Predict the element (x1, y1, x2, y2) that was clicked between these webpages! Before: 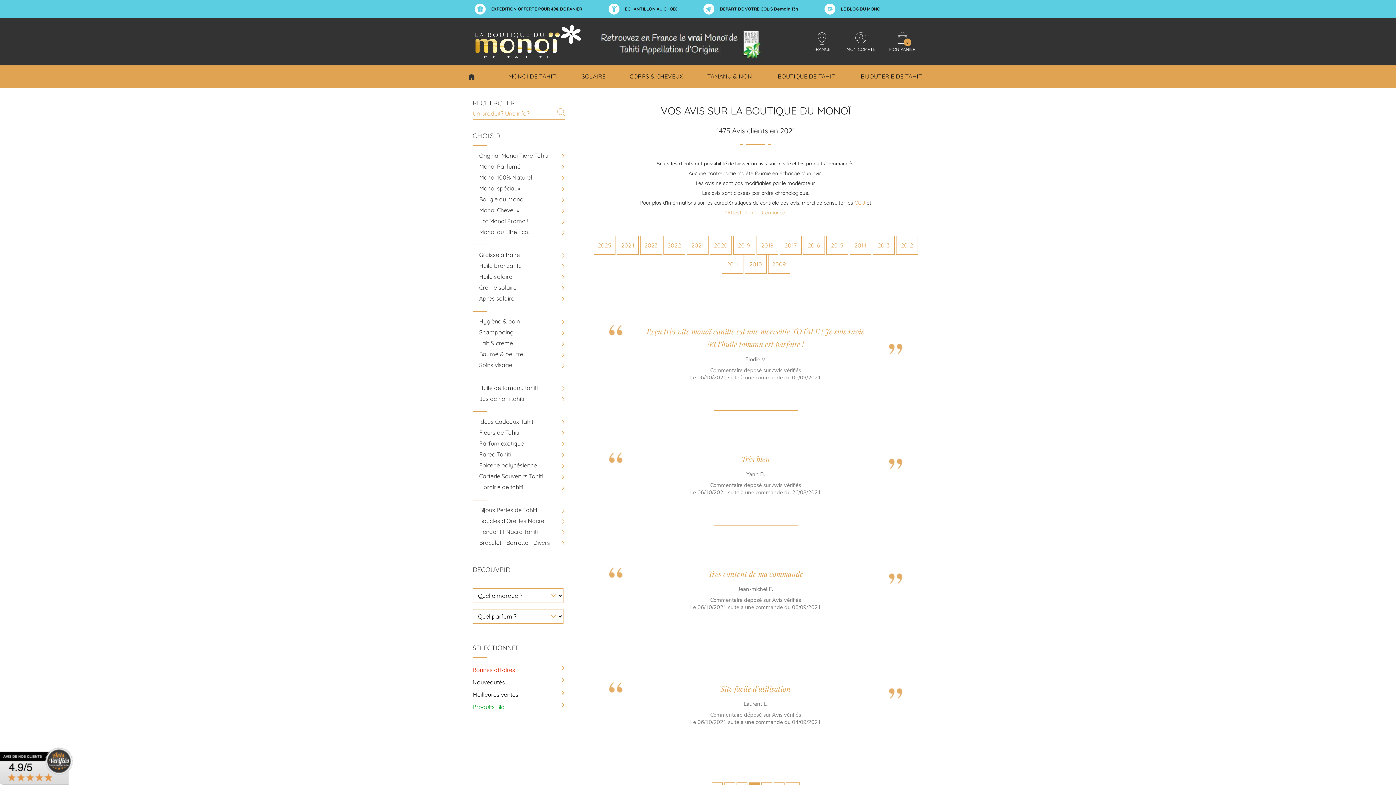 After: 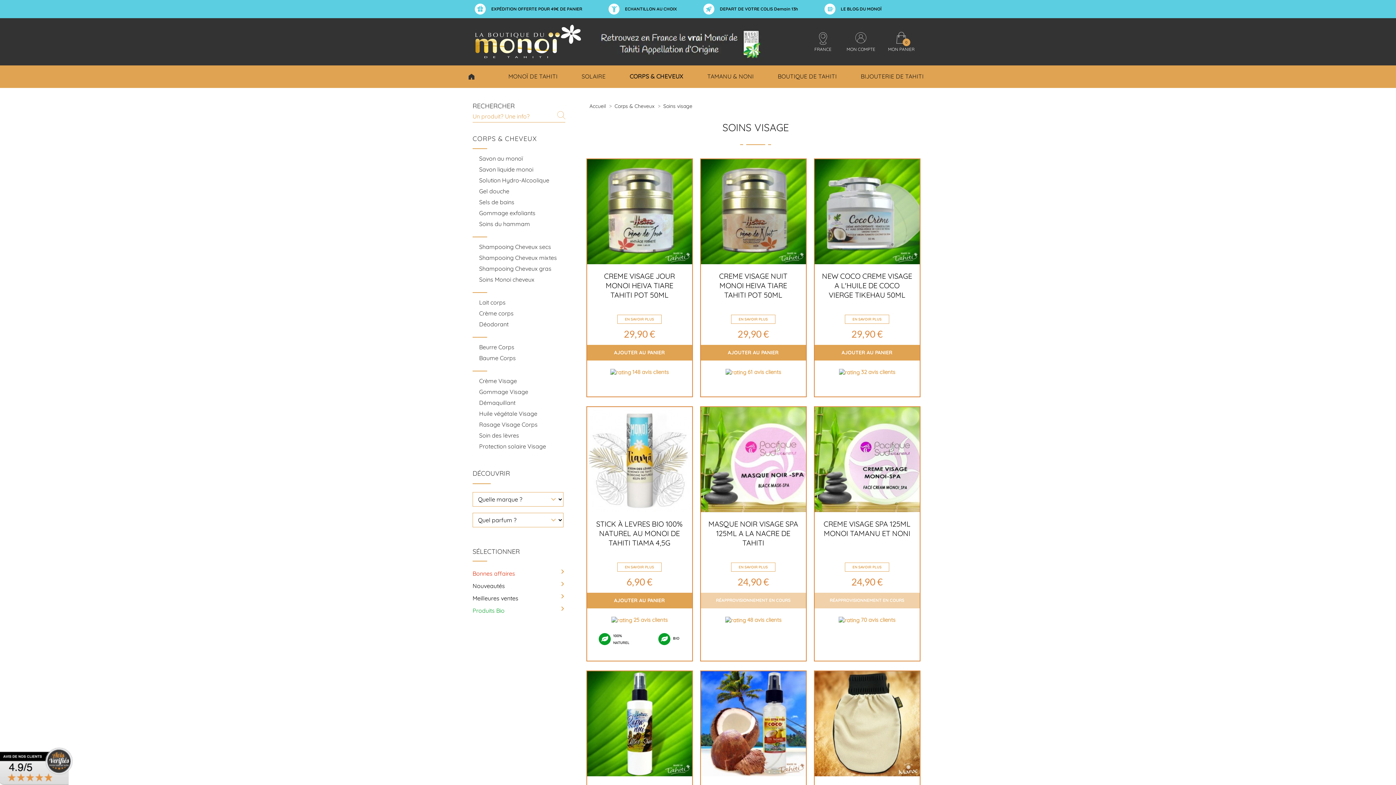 Action: bbox: (479, 361, 512, 368) label: Soins visage